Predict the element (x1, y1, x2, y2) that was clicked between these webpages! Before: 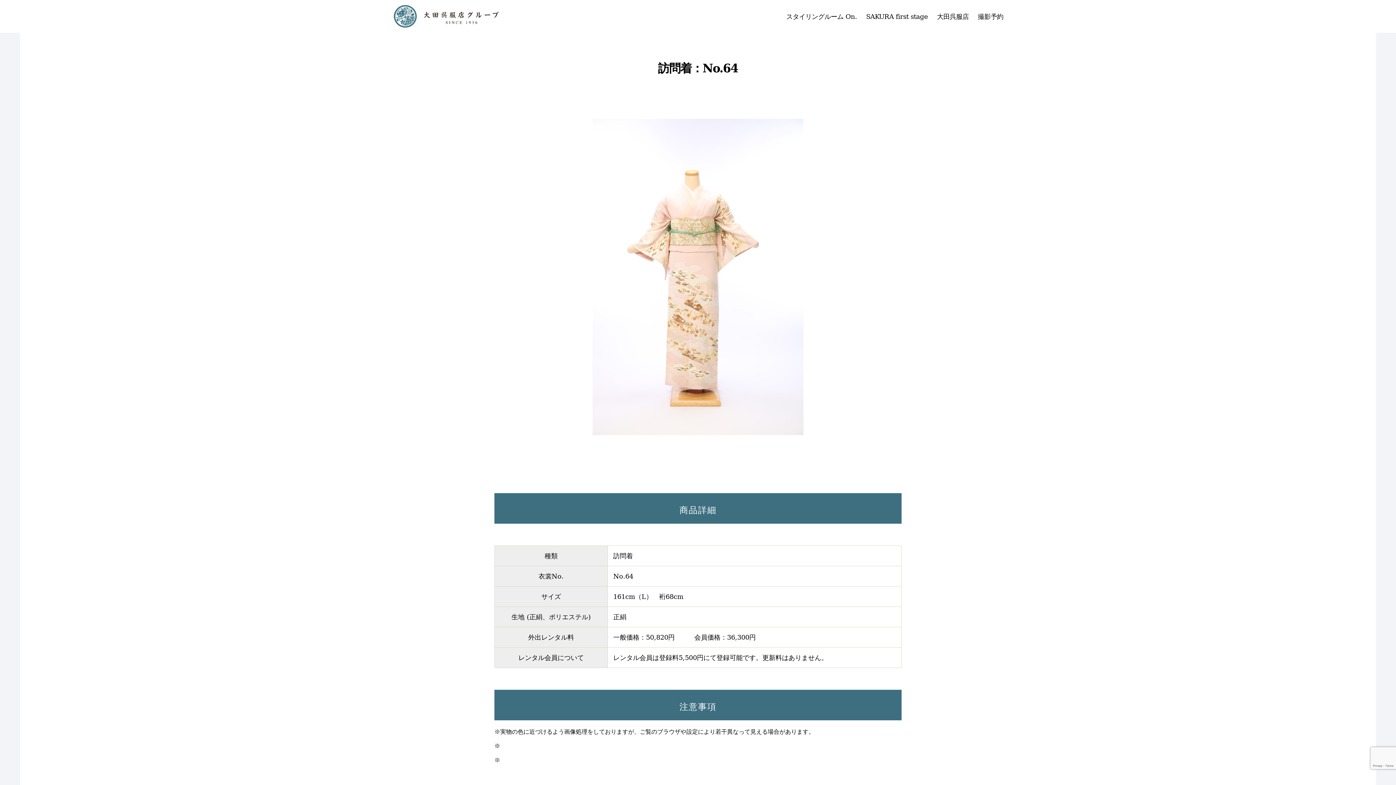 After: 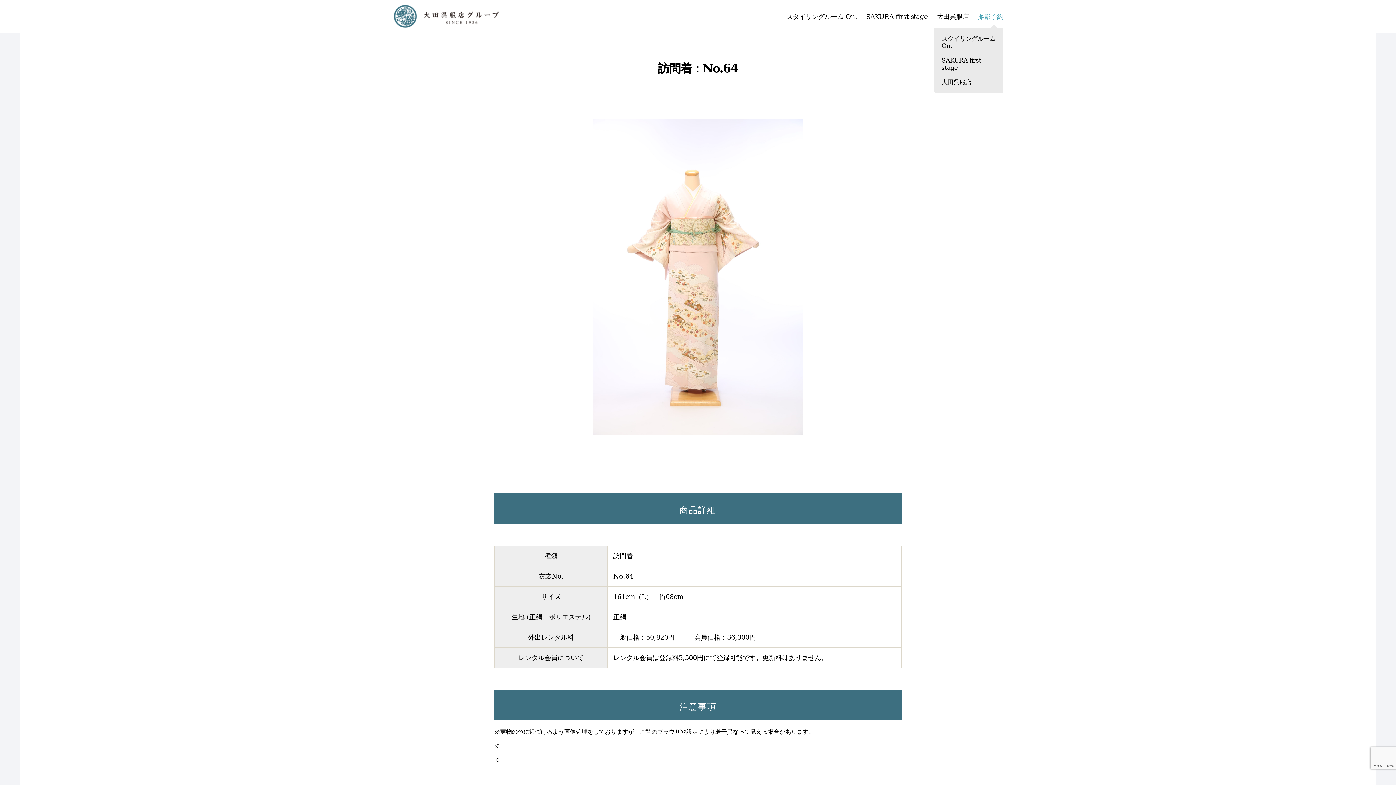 Action: bbox: (978, 12, 1003, 20) label: 撮影予約